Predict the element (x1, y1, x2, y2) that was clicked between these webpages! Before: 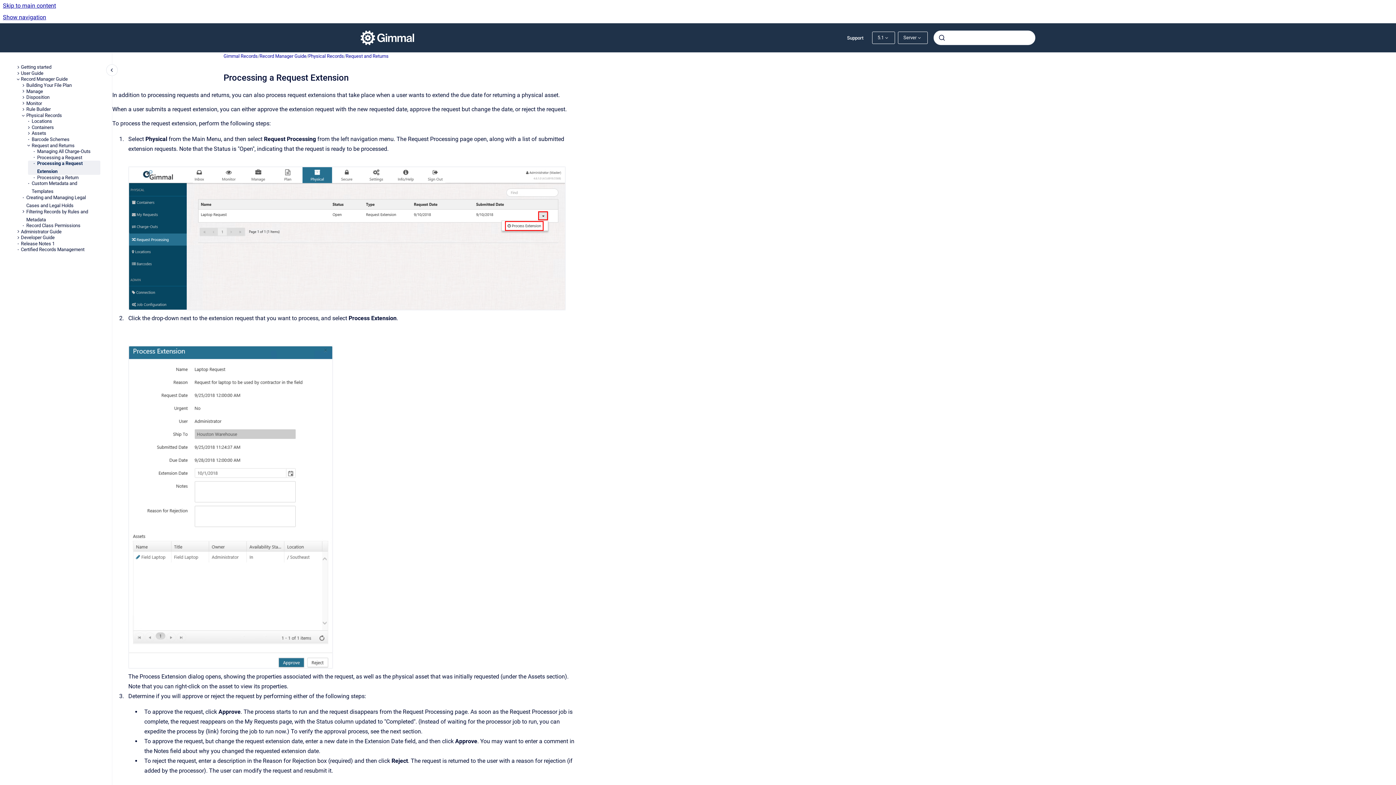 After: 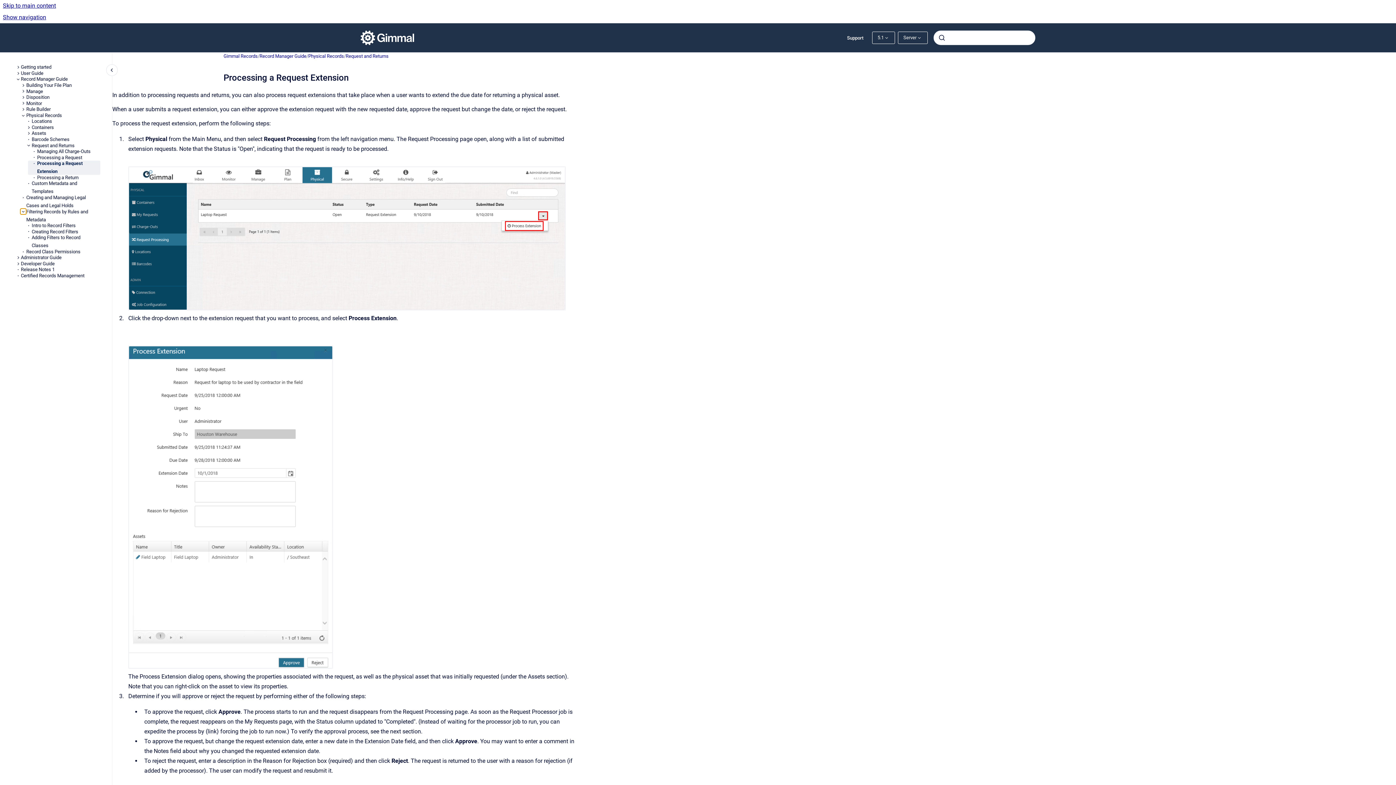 Action: bbox: (20, 208, 26, 214) label:  Filtering Records by Rules and Metadata